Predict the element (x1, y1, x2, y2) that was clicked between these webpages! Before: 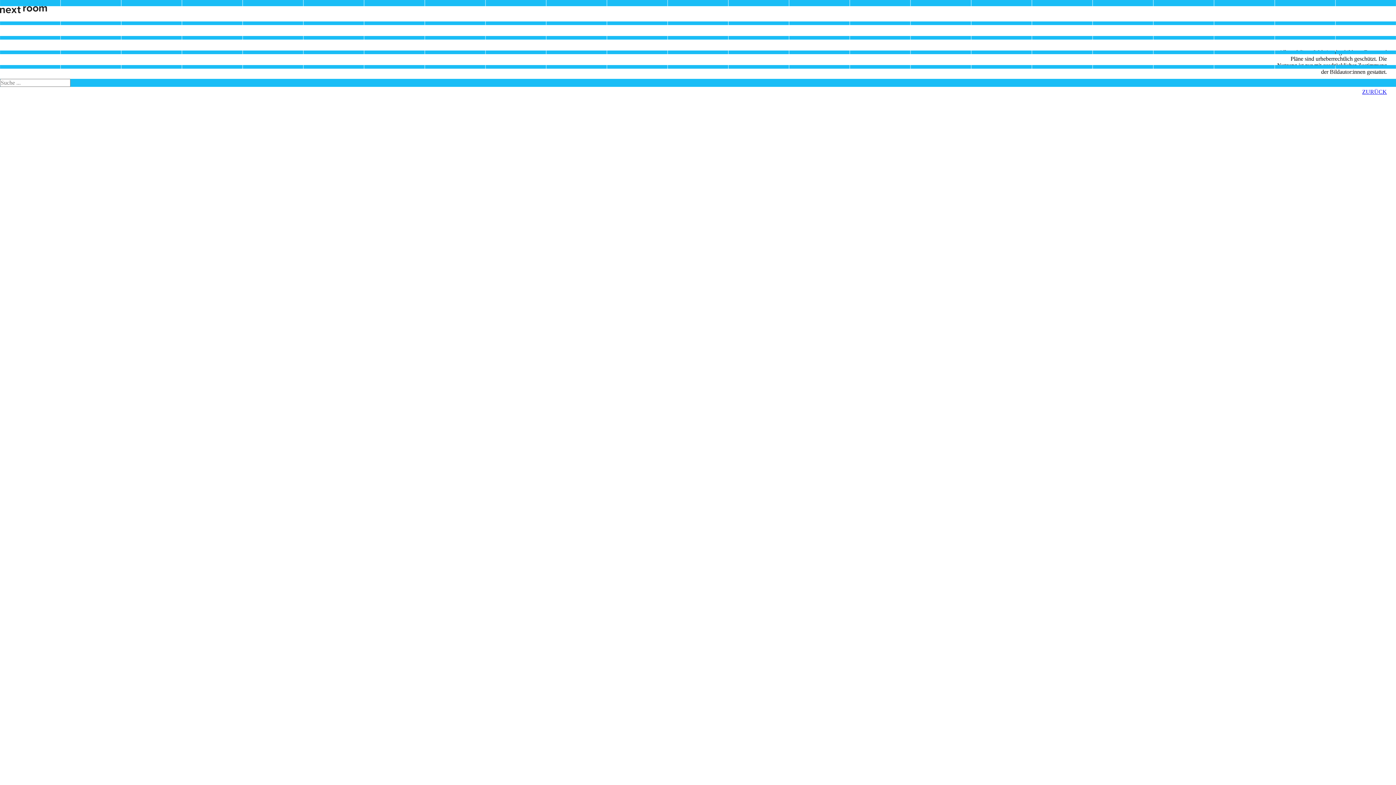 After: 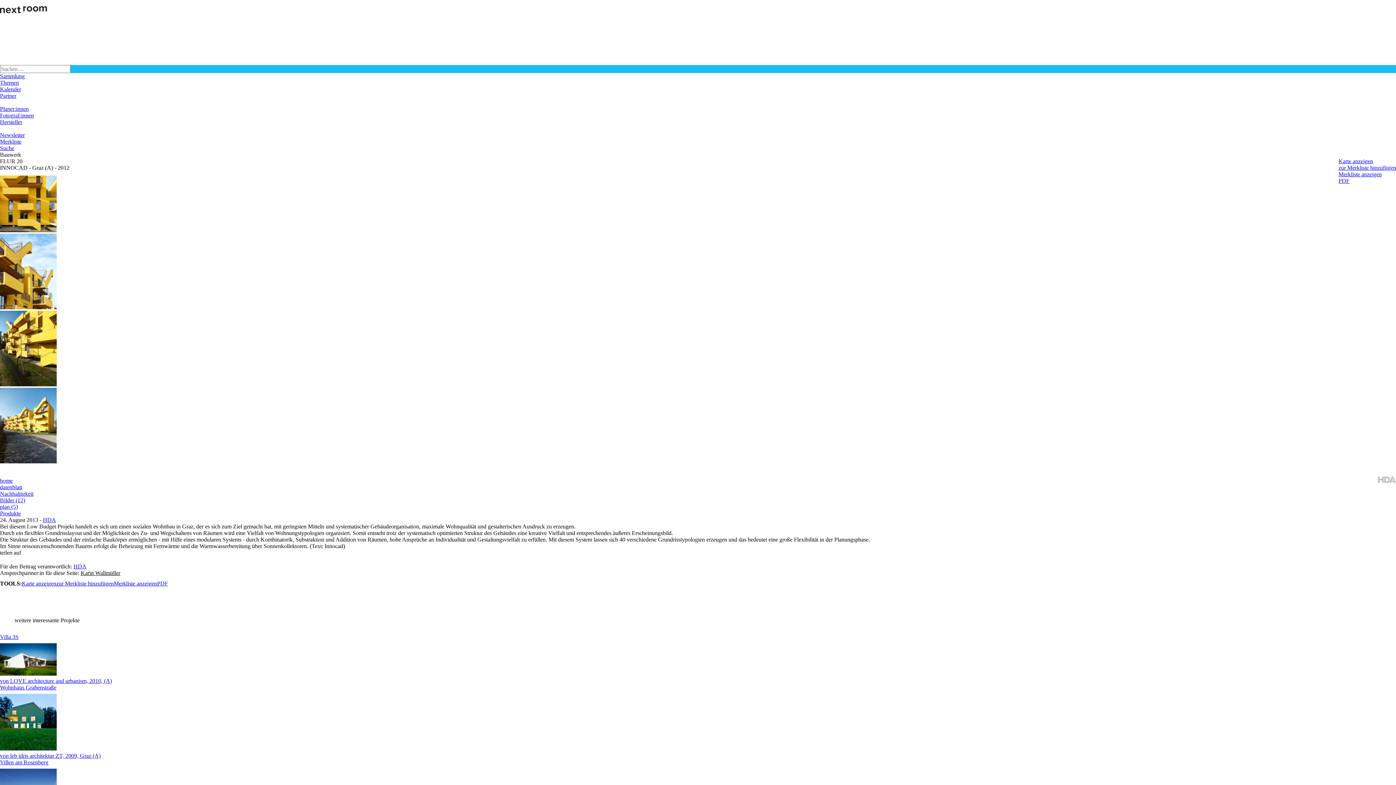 Action: bbox: (1362, 88, 1396, 95) label: ZURÜCK